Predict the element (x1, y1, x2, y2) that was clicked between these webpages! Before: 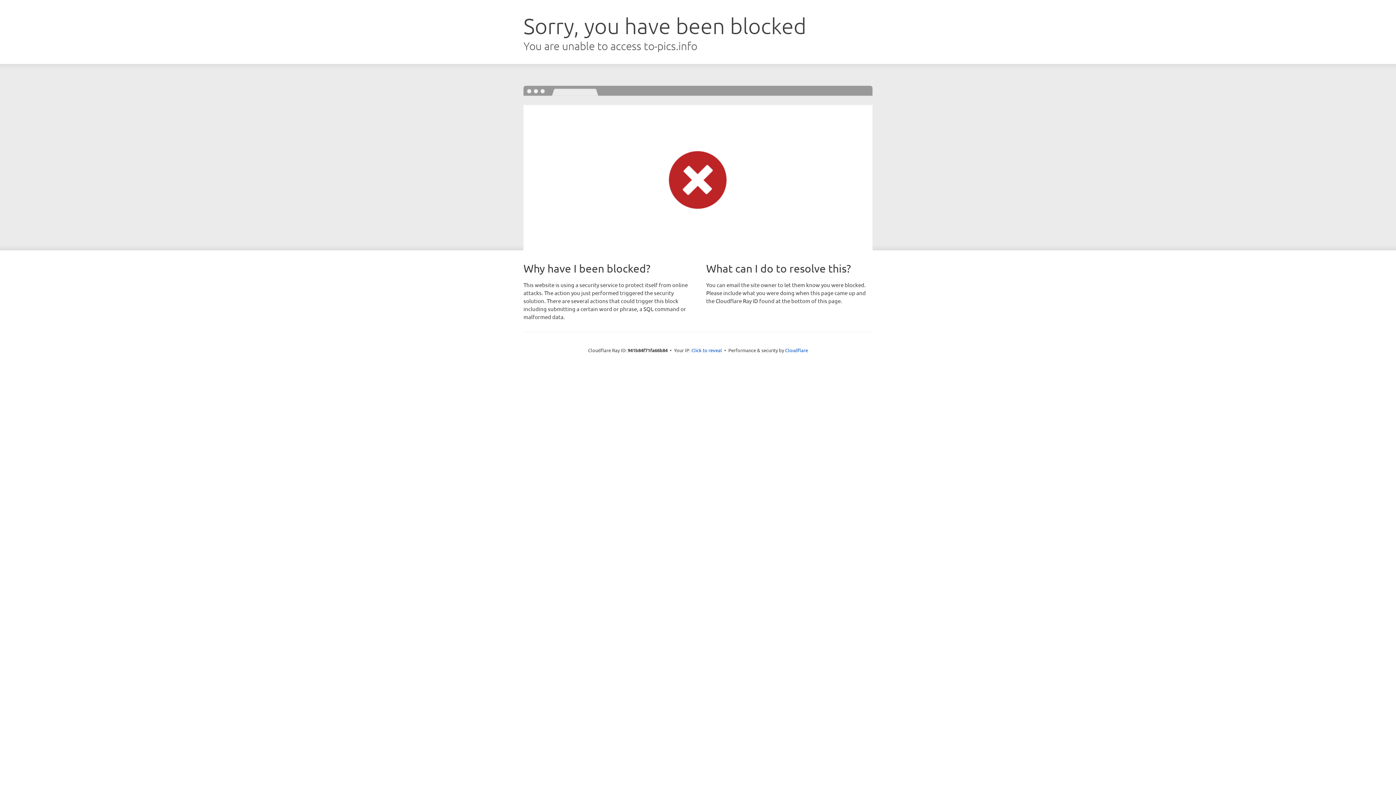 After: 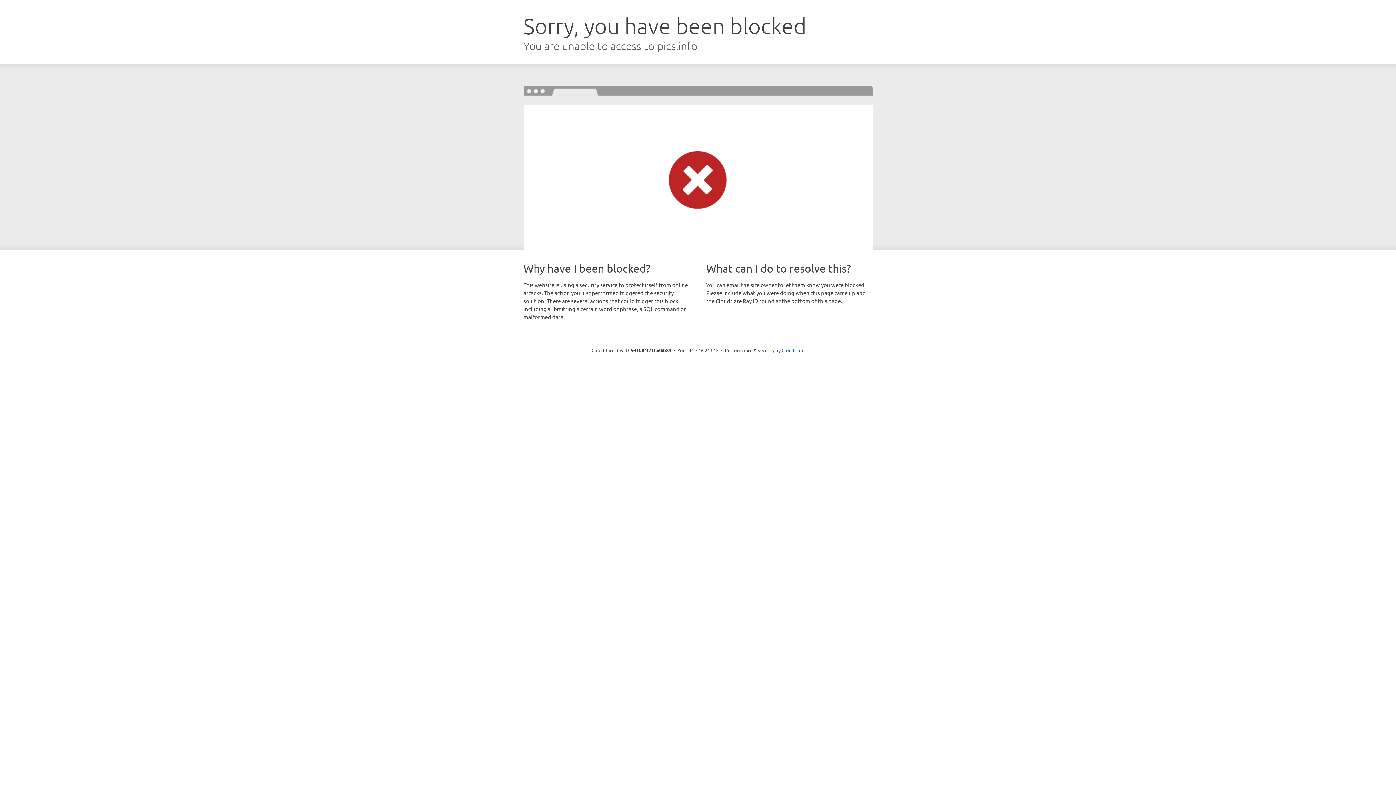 Action: label: Click to reveal bbox: (691, 346, 722, 353)